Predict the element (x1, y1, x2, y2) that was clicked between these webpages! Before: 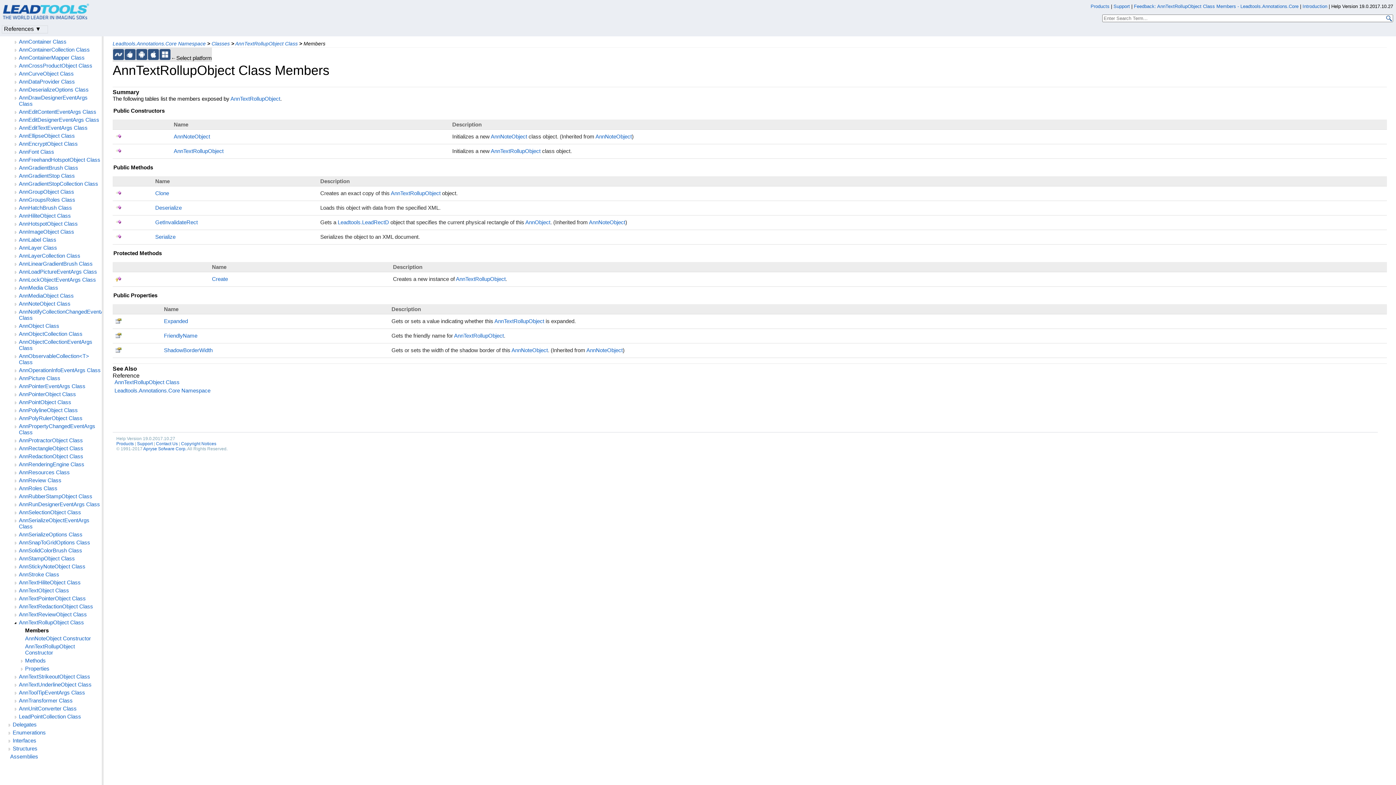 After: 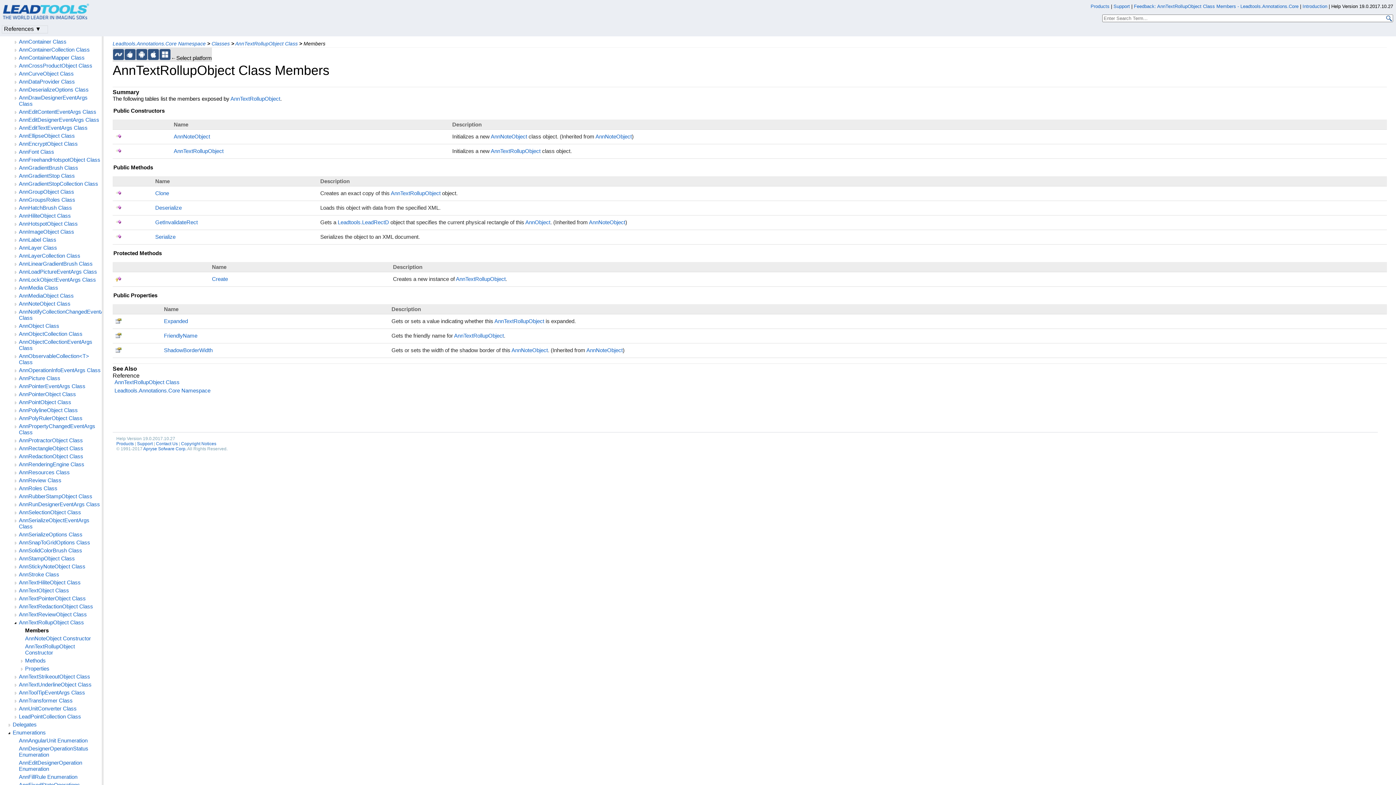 Action: bbox: (6, 729, 12, 737)